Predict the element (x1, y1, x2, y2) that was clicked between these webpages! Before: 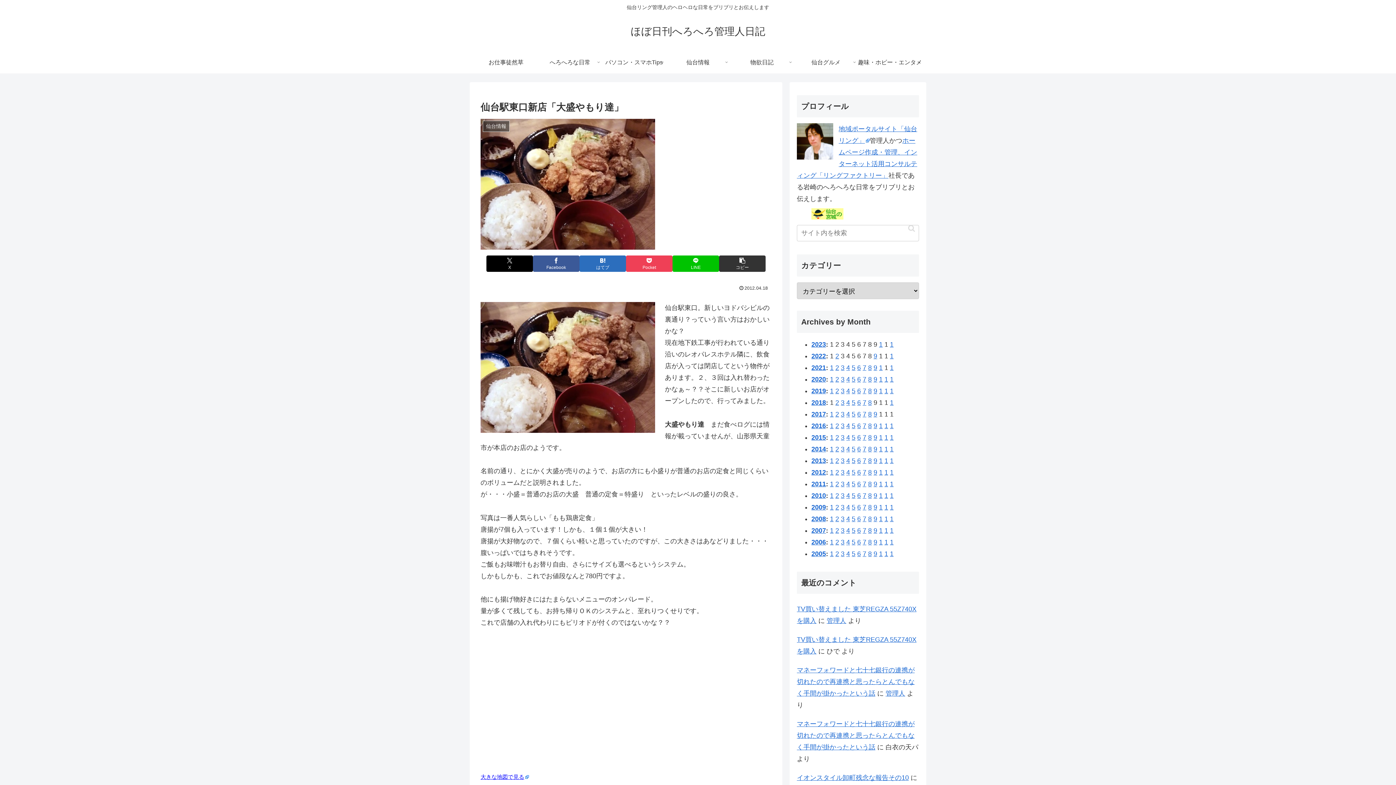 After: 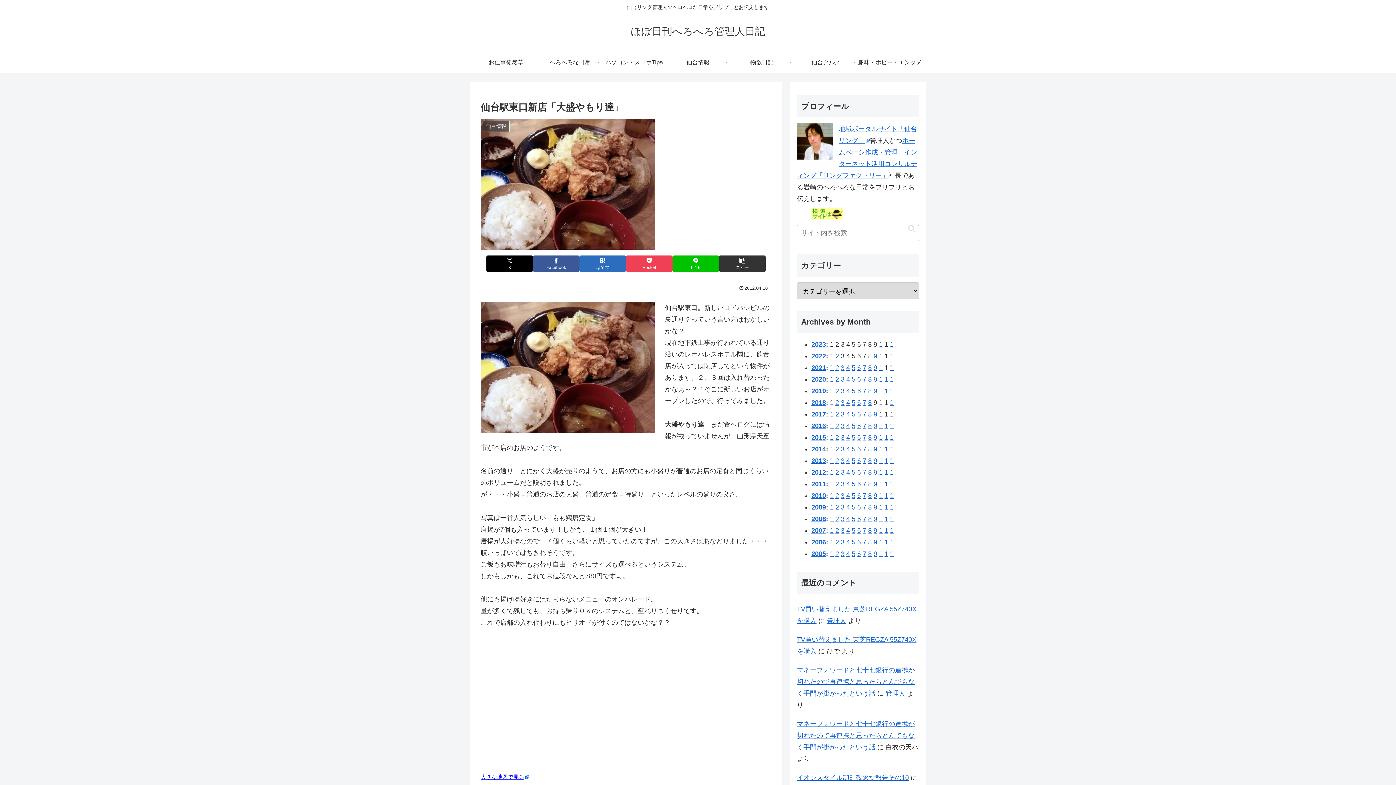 Action: bbox: (480, 774, 529, 780) label: 大きな地図で見る